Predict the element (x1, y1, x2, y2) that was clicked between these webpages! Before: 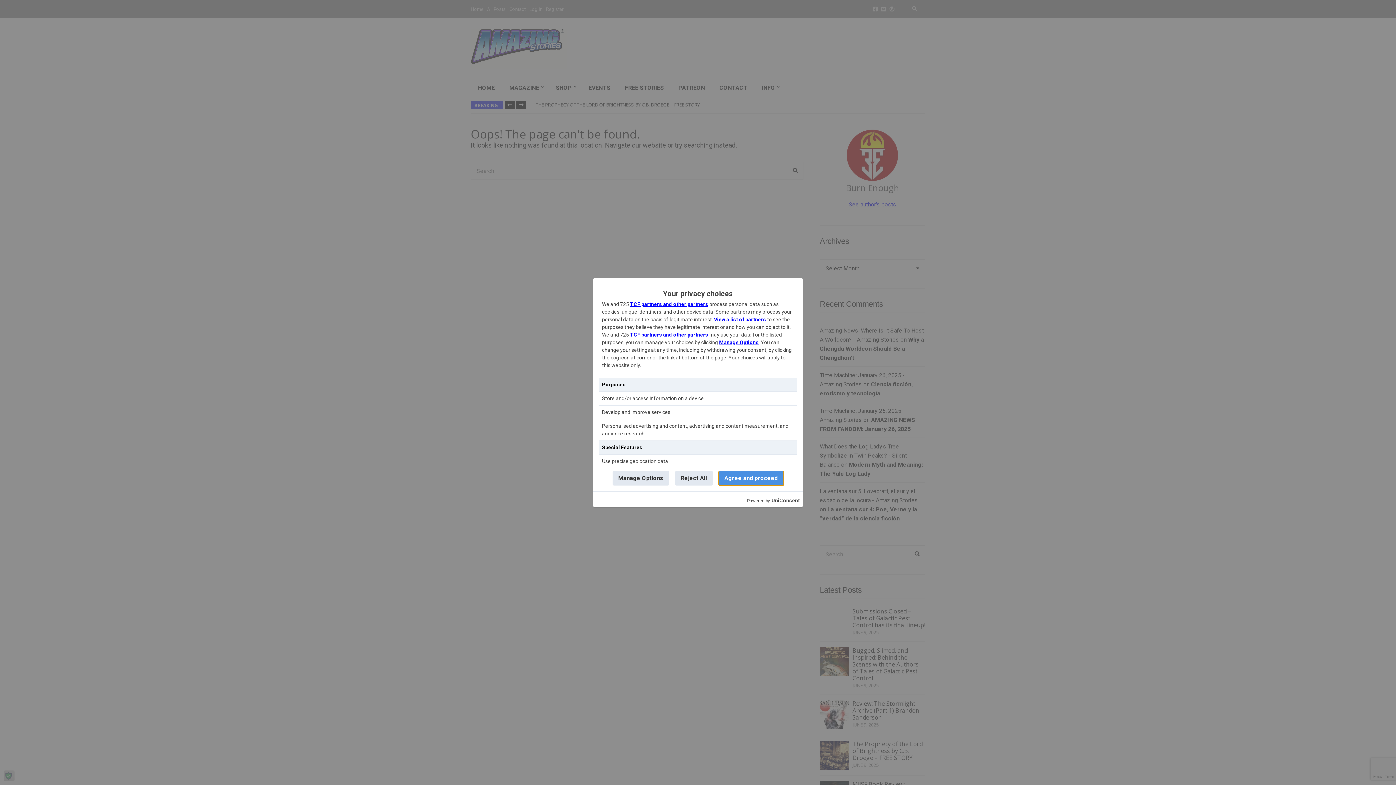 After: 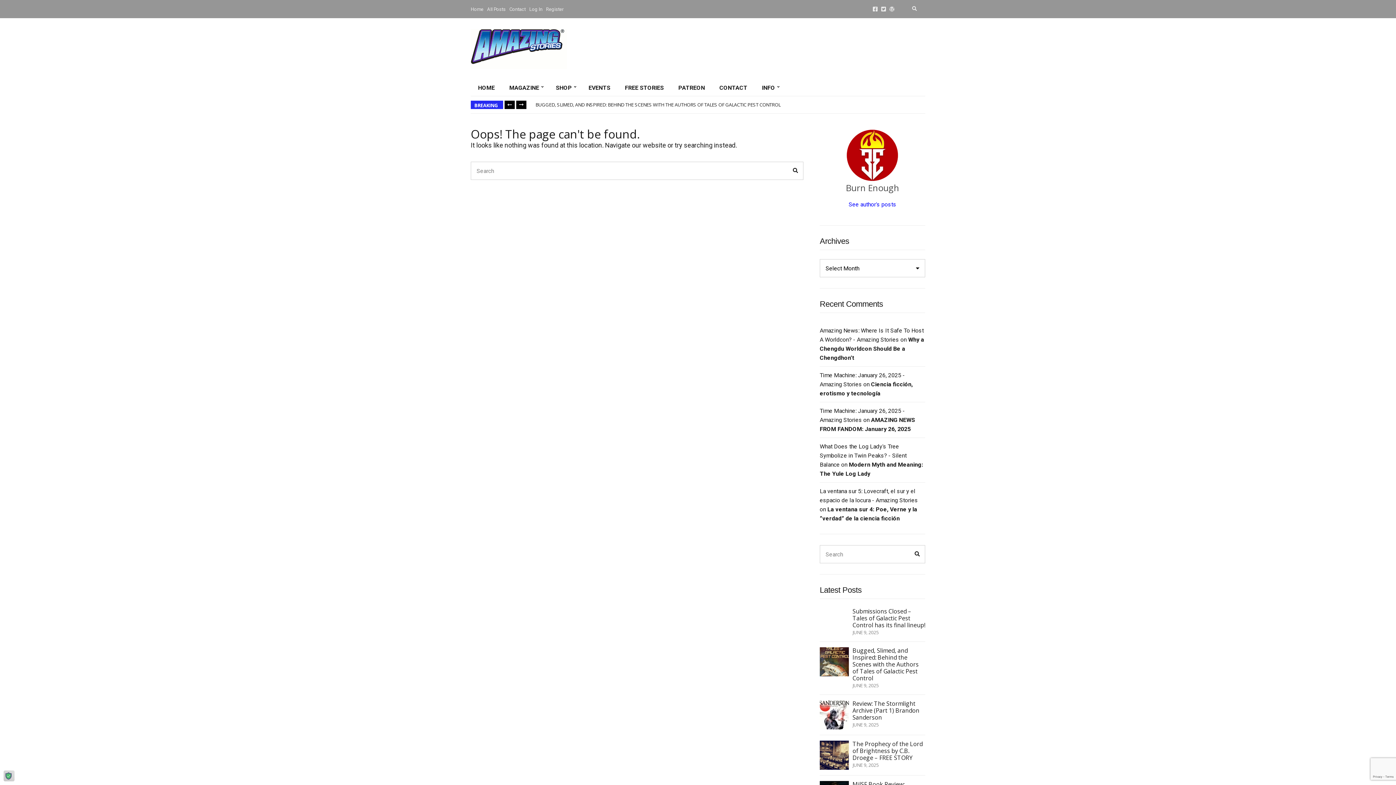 Action: bbox: (675, 471, 712, 485) label: Reject All